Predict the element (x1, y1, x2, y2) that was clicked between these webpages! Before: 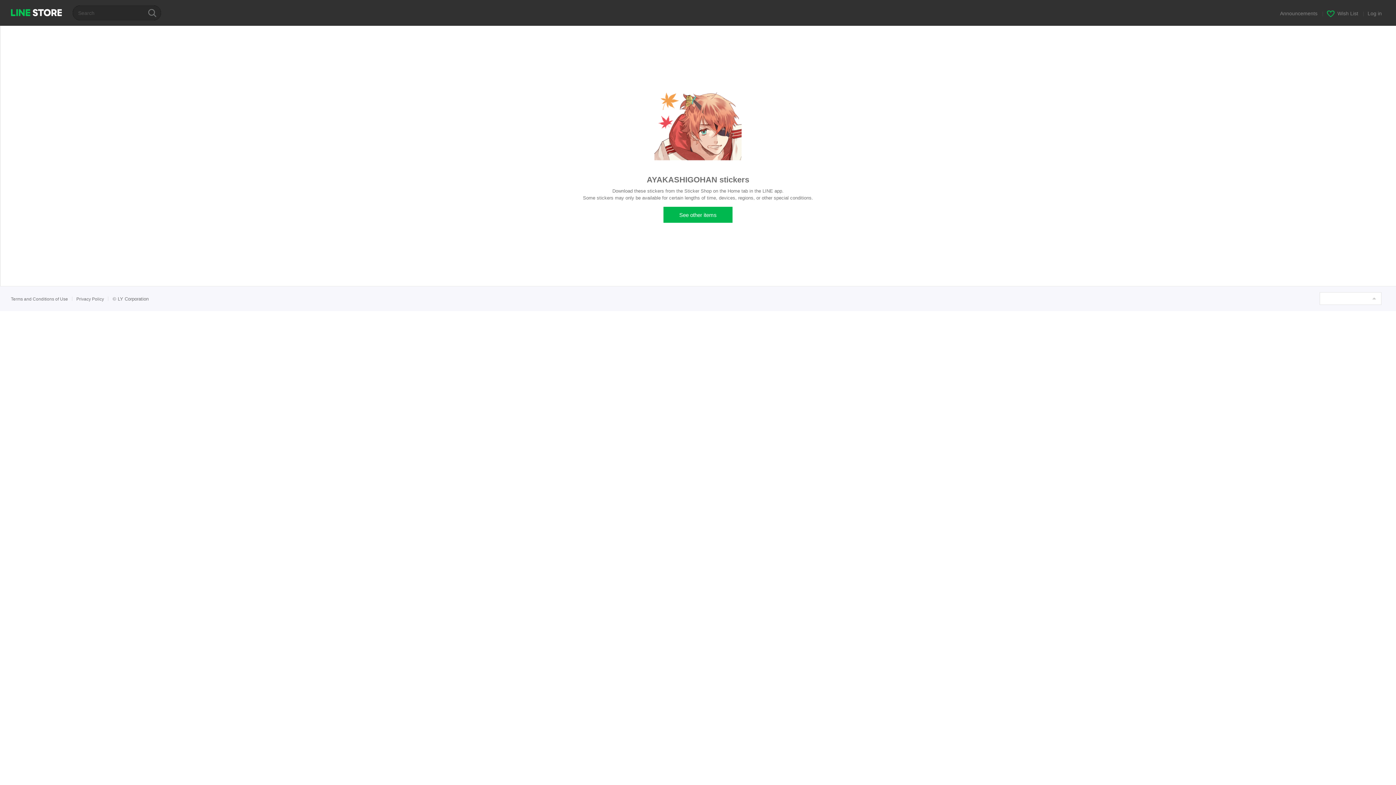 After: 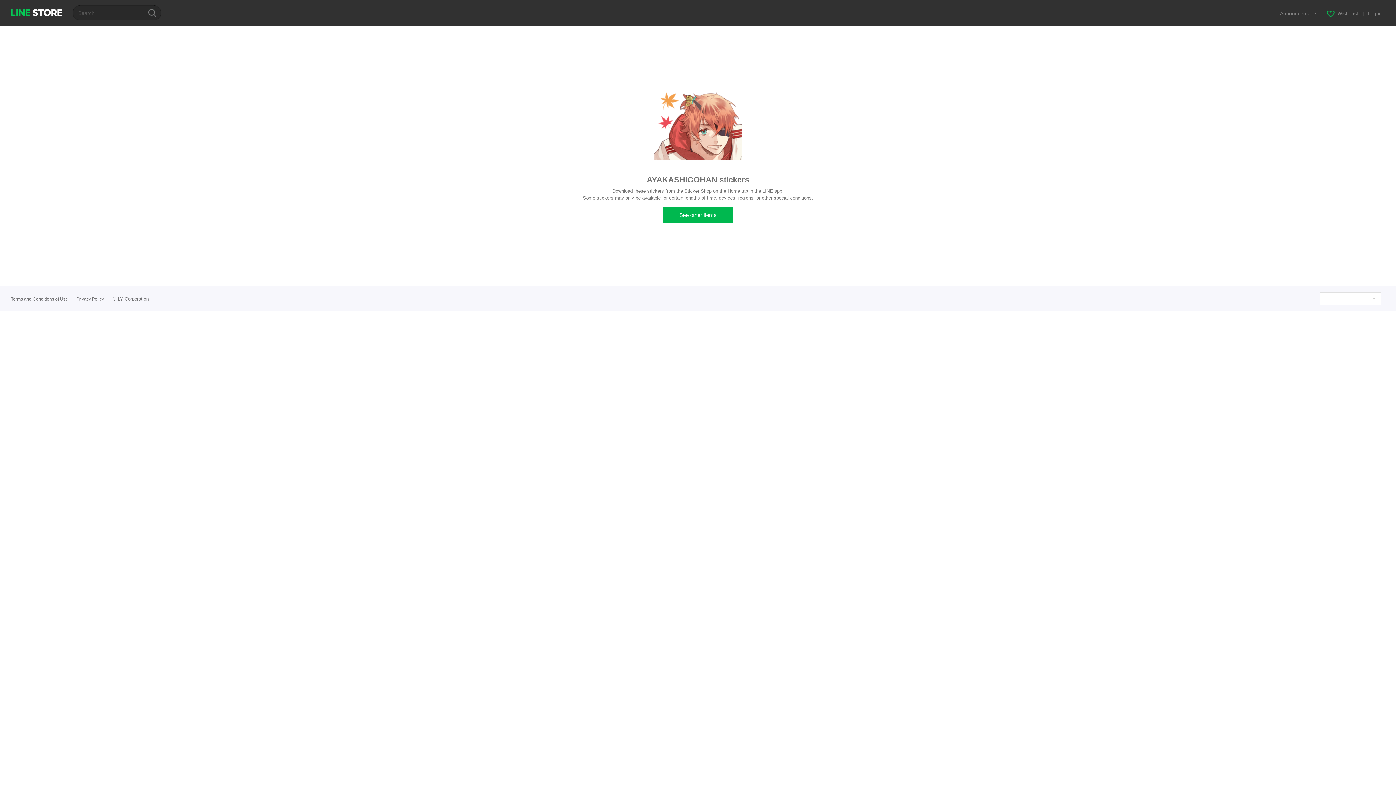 Action: bbox: (76, 296, 104, 301) label: Privacy Policy